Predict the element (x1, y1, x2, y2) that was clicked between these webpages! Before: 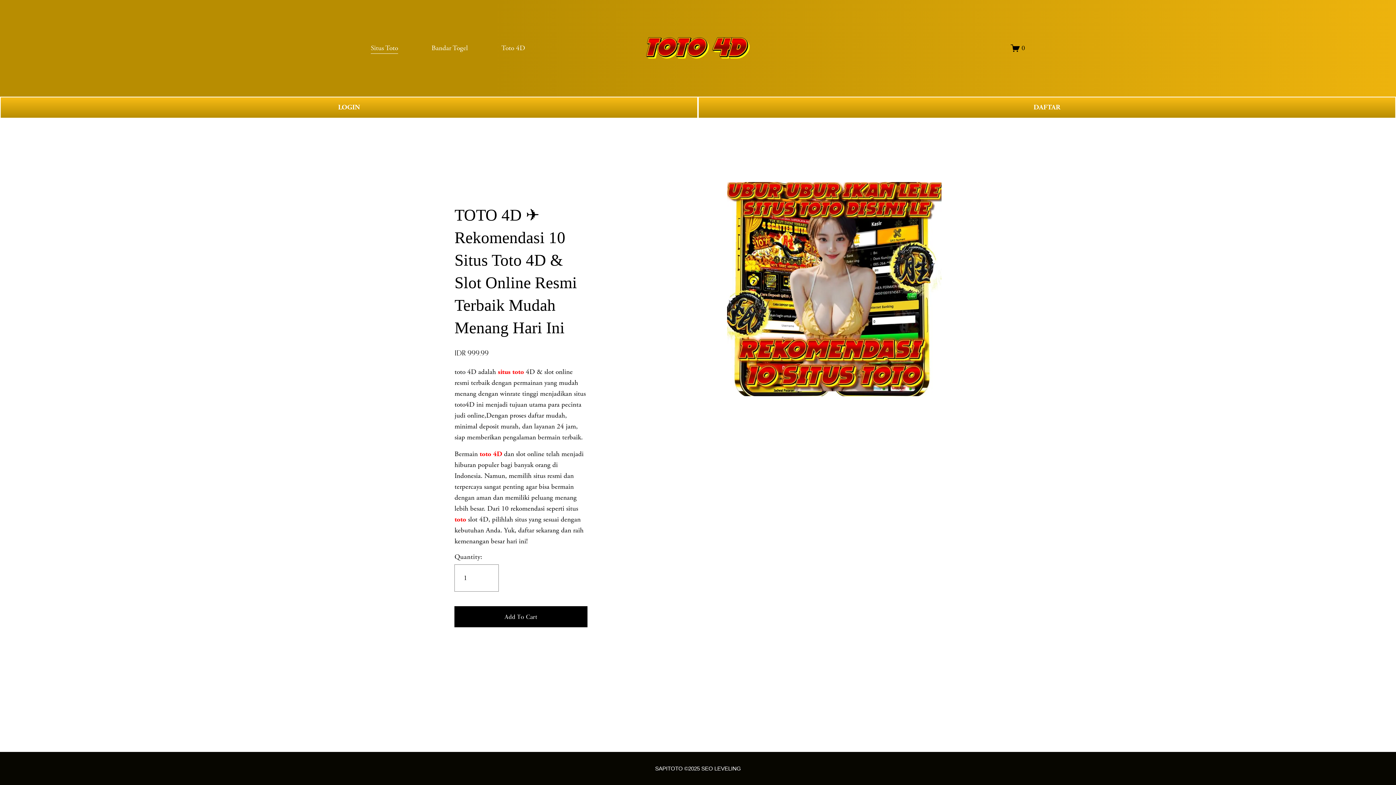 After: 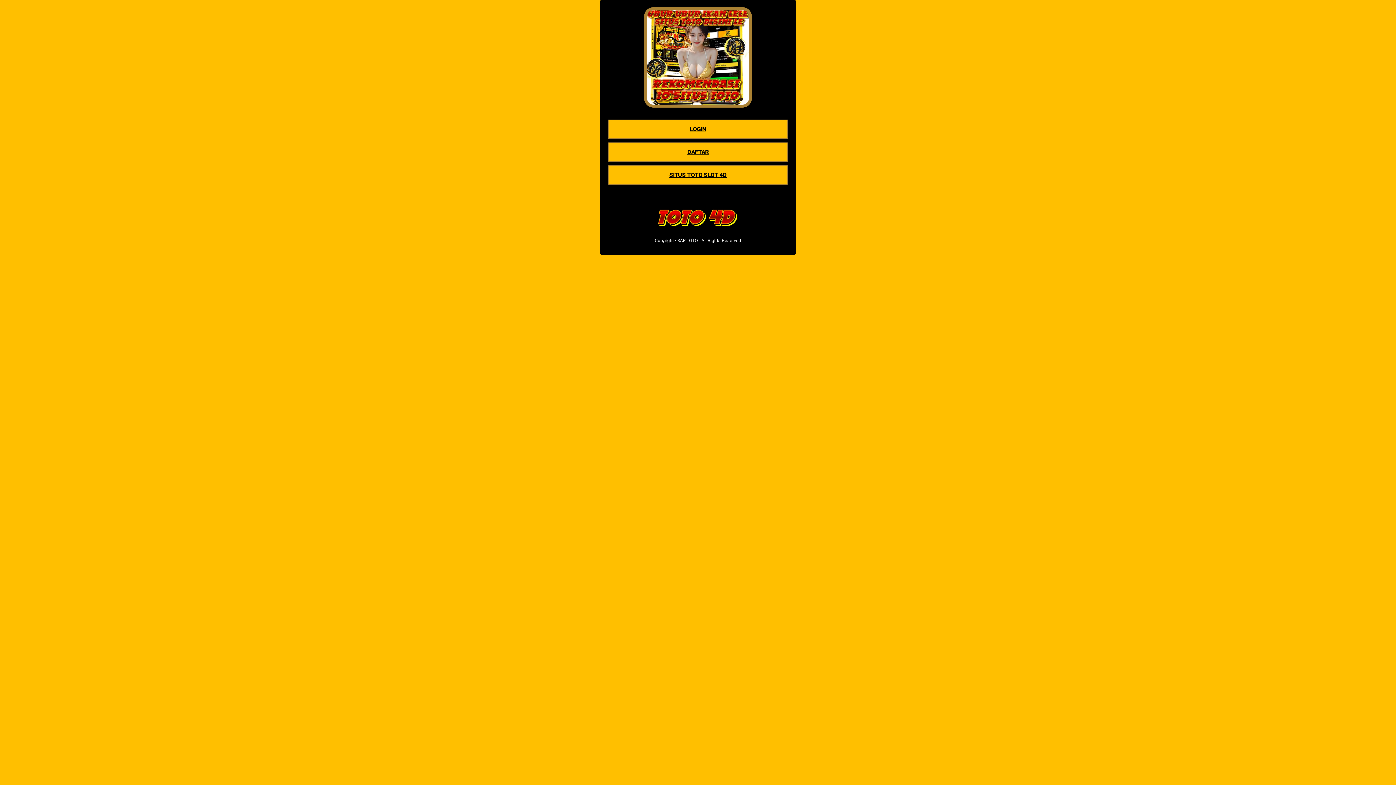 Action: label: LOGIN bbox: (0, 96, 698, 118)